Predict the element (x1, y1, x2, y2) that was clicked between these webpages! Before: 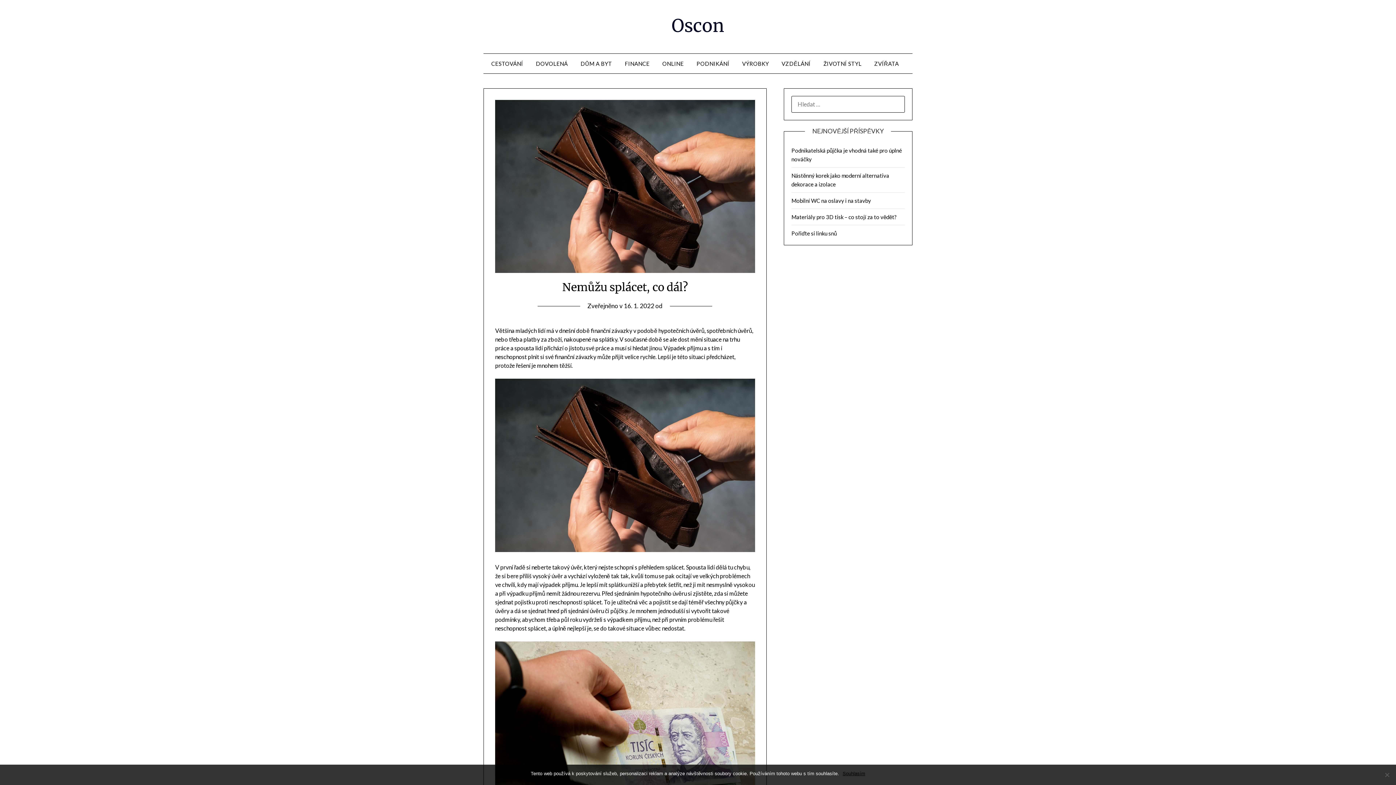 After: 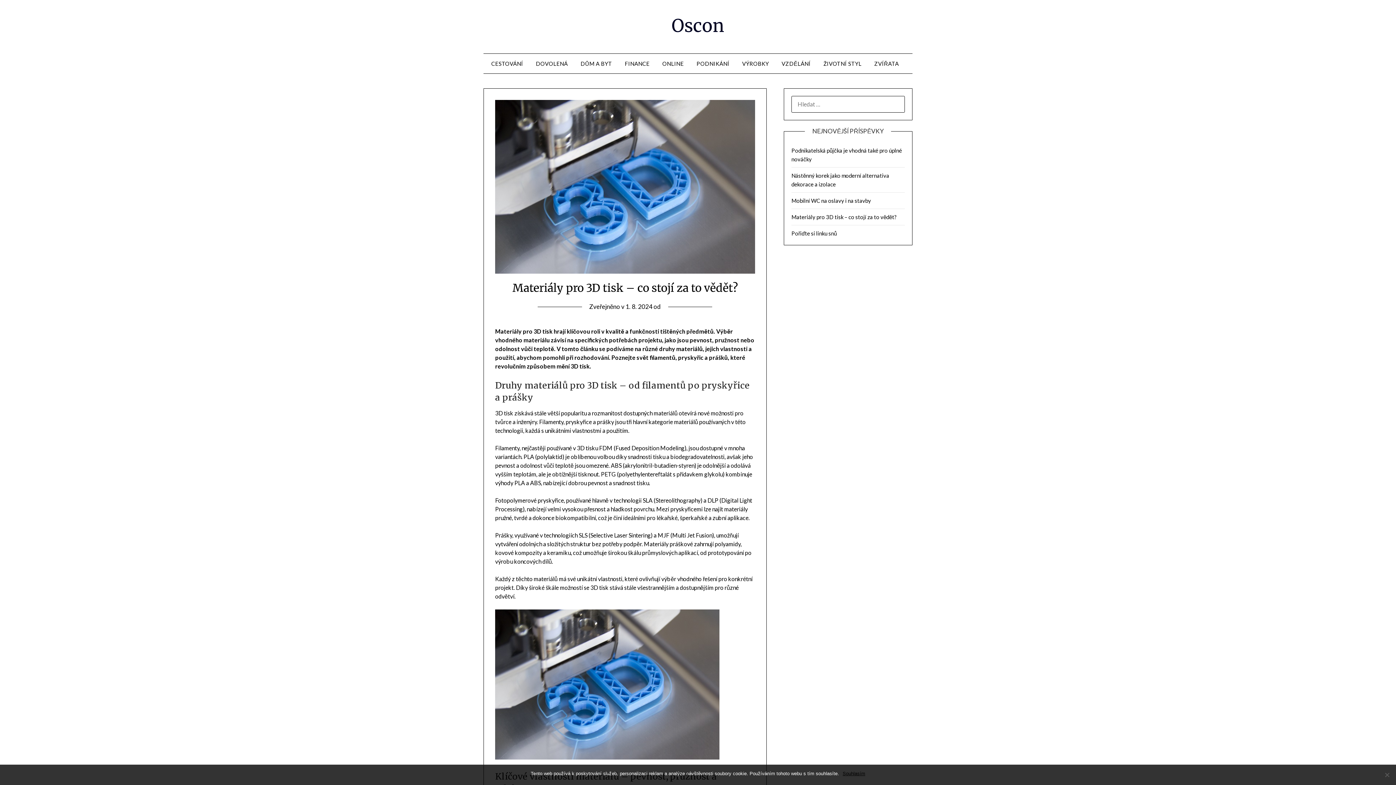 Action: bbox: (791, 213, 897, 220) label: Materiály pro 3D tisk – co stojí za to vědět?